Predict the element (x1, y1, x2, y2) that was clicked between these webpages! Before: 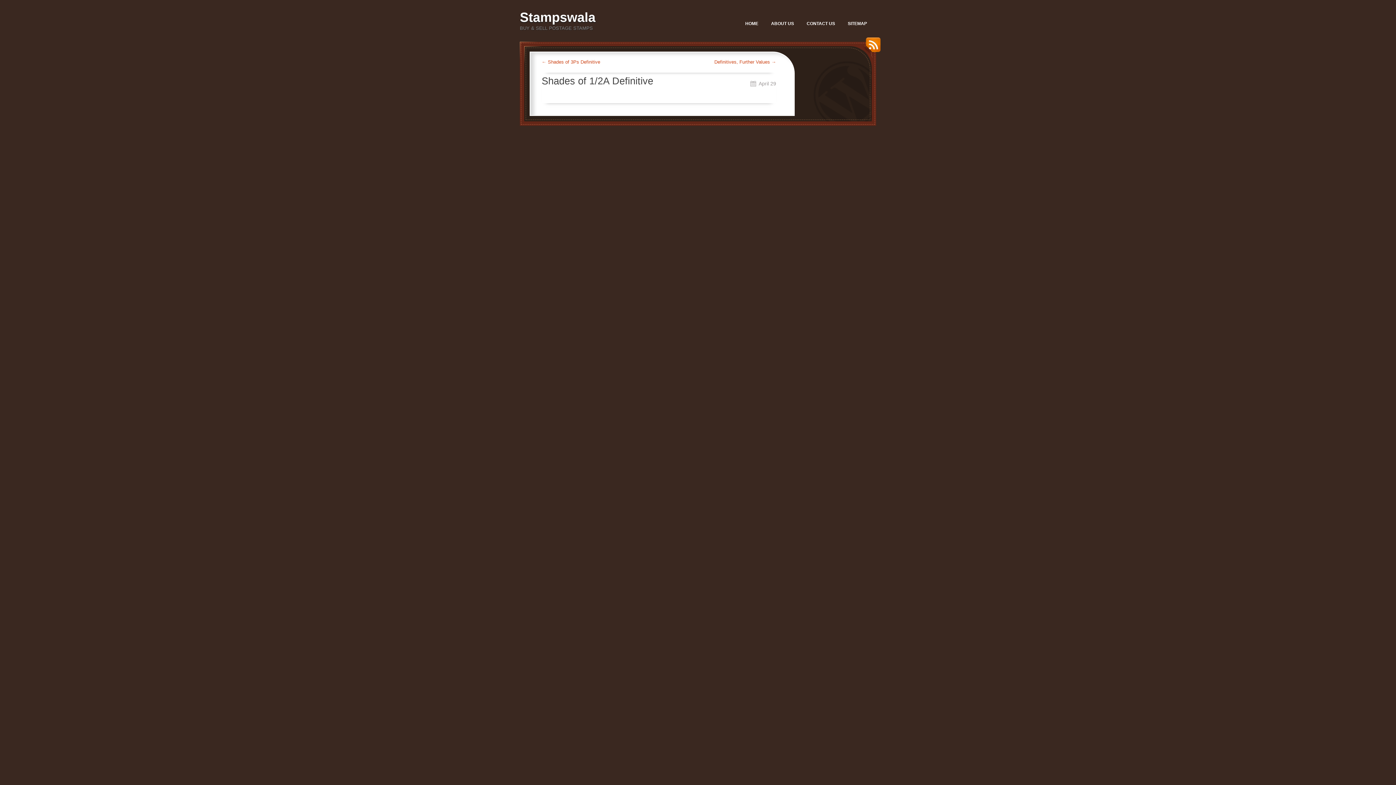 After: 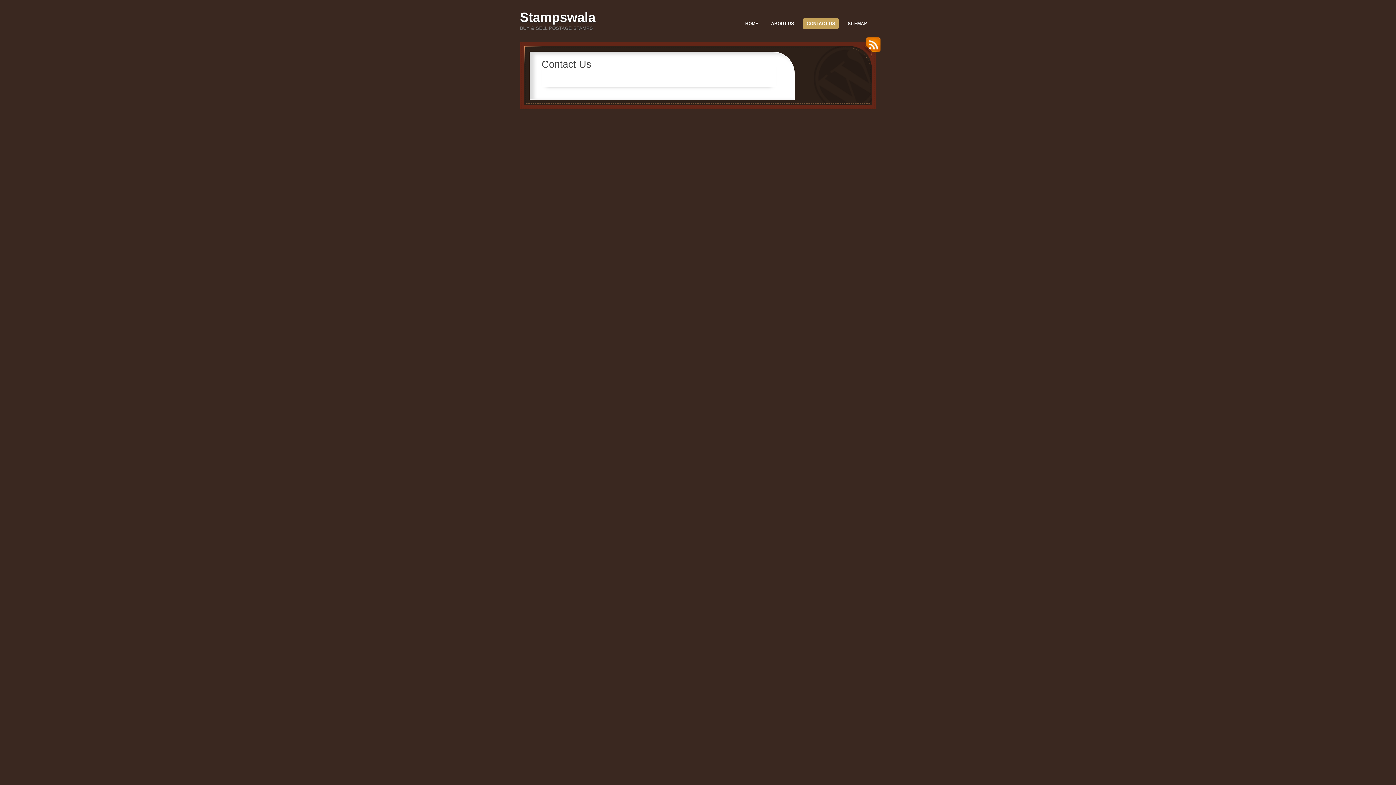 Action: bbox: (803, 18, 838, 29) label: CONTACT US